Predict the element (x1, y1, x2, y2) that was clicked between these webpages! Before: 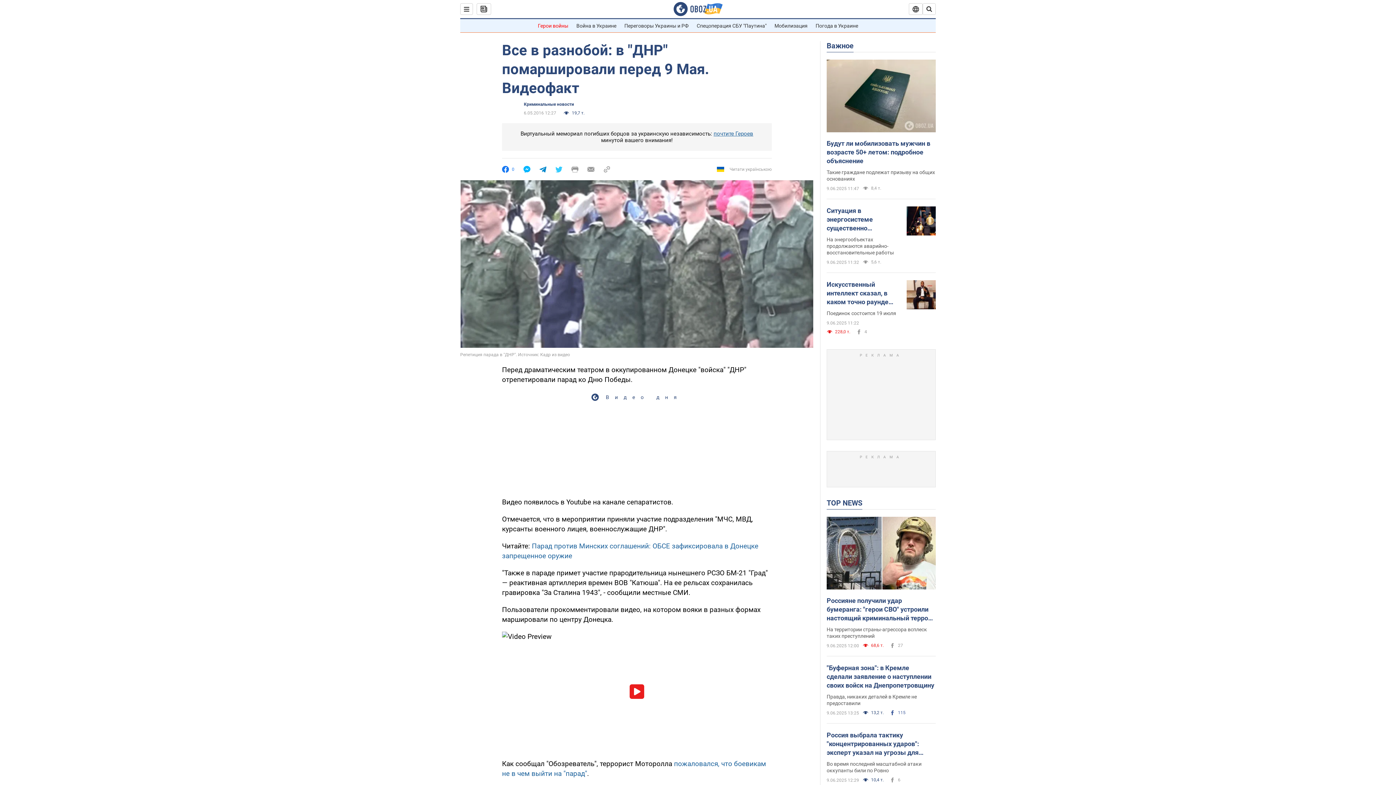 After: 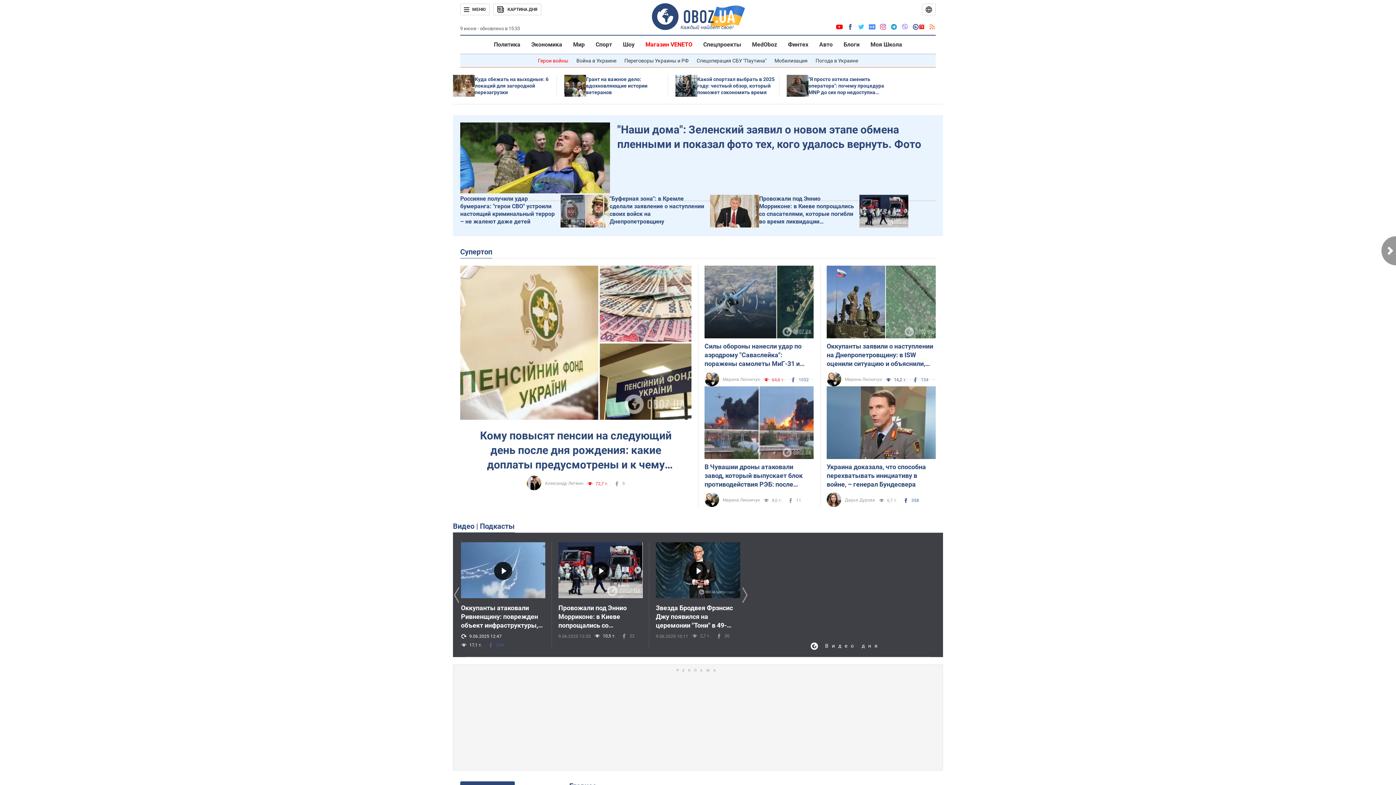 Action: bbox: (673, 1, 722, 16)